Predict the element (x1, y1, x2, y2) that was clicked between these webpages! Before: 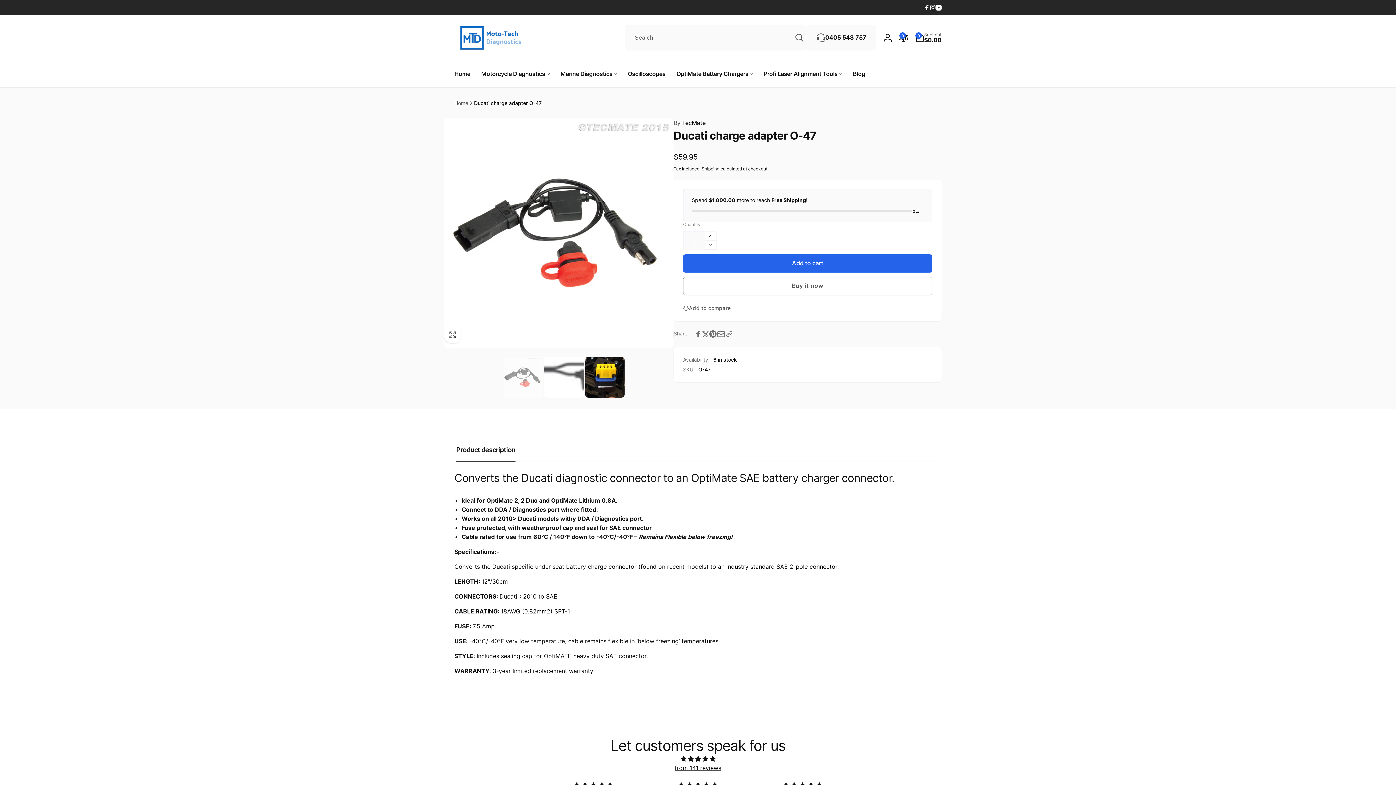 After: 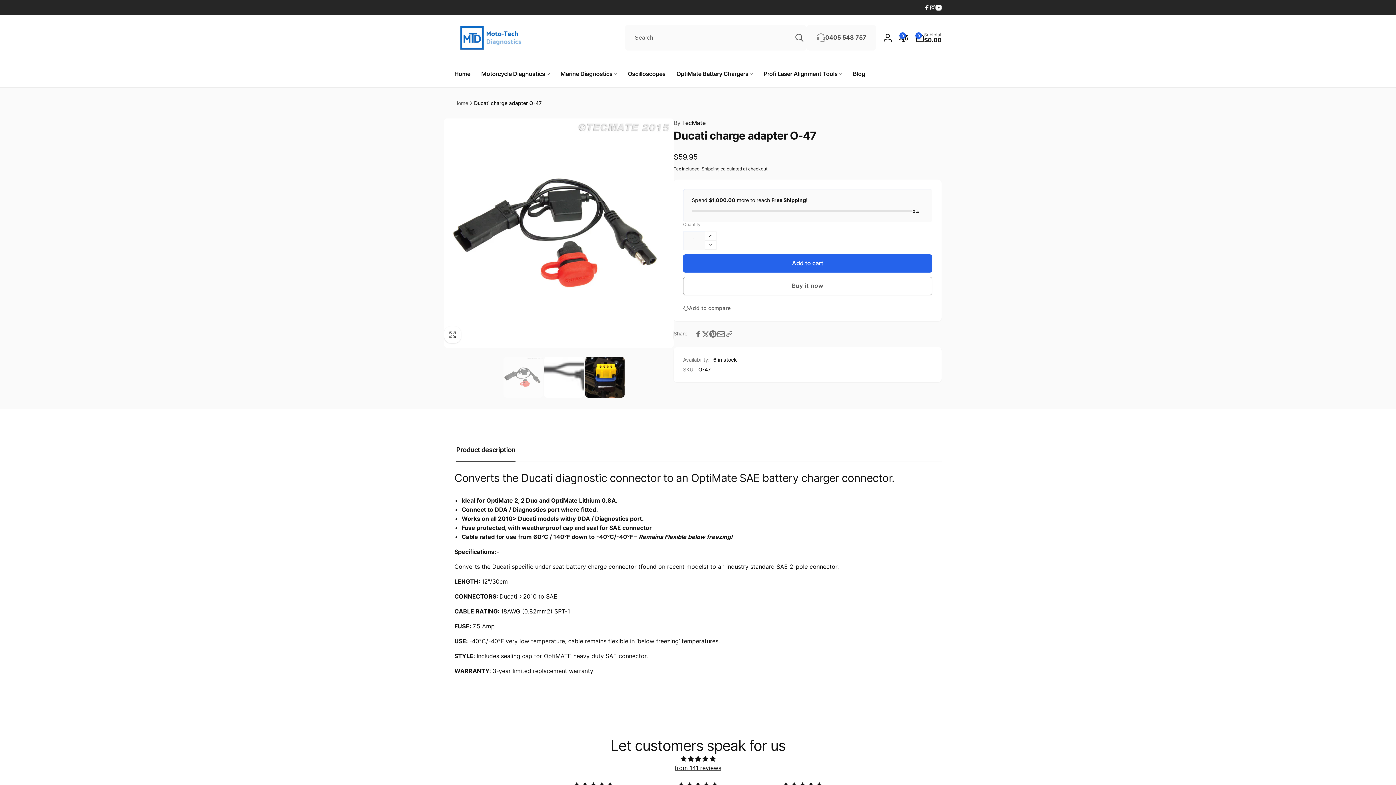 Action: label: 0405 548 757 bbox: (806, 25, 876, 50)